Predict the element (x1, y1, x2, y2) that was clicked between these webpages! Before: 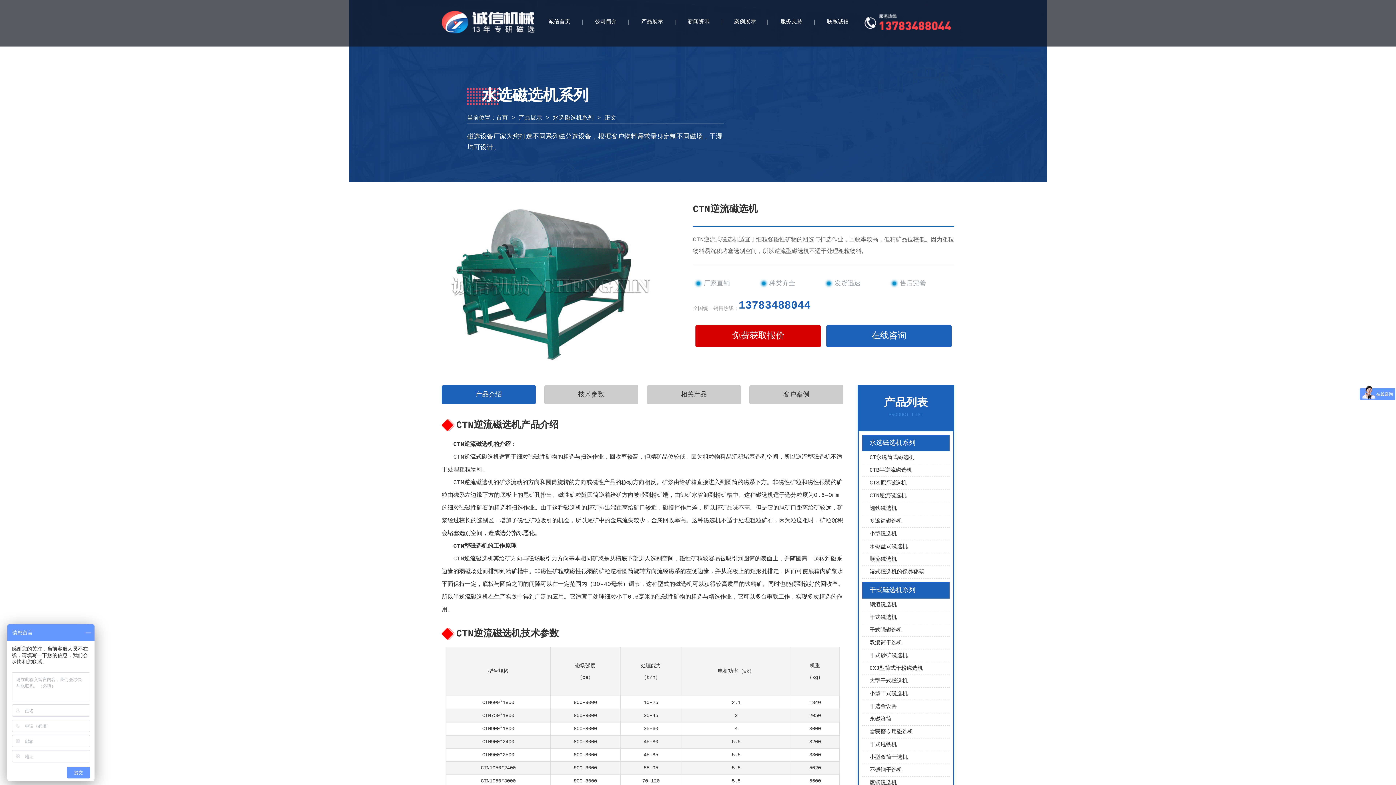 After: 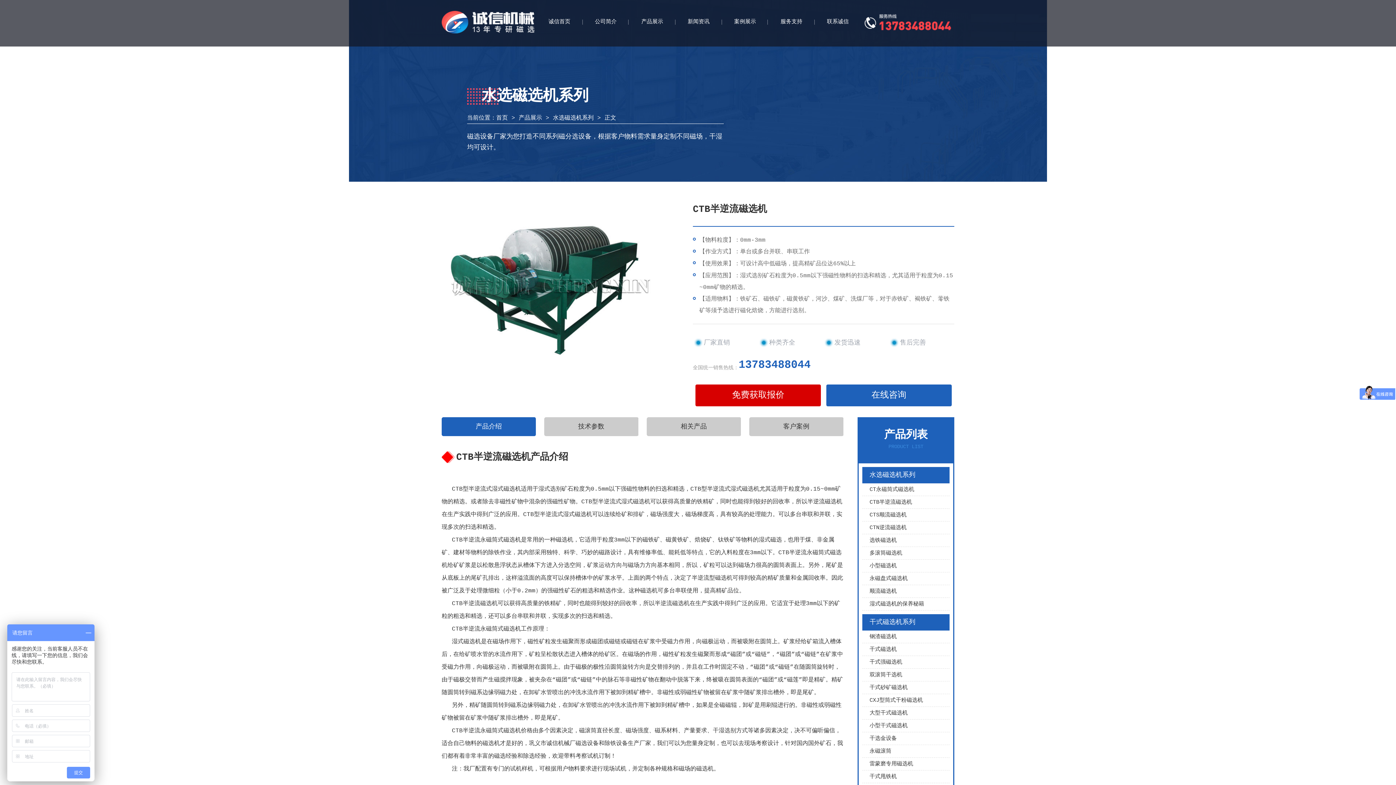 Action: label: CTB半逆流磁选机 bbox: (862, 464, 949, 477)